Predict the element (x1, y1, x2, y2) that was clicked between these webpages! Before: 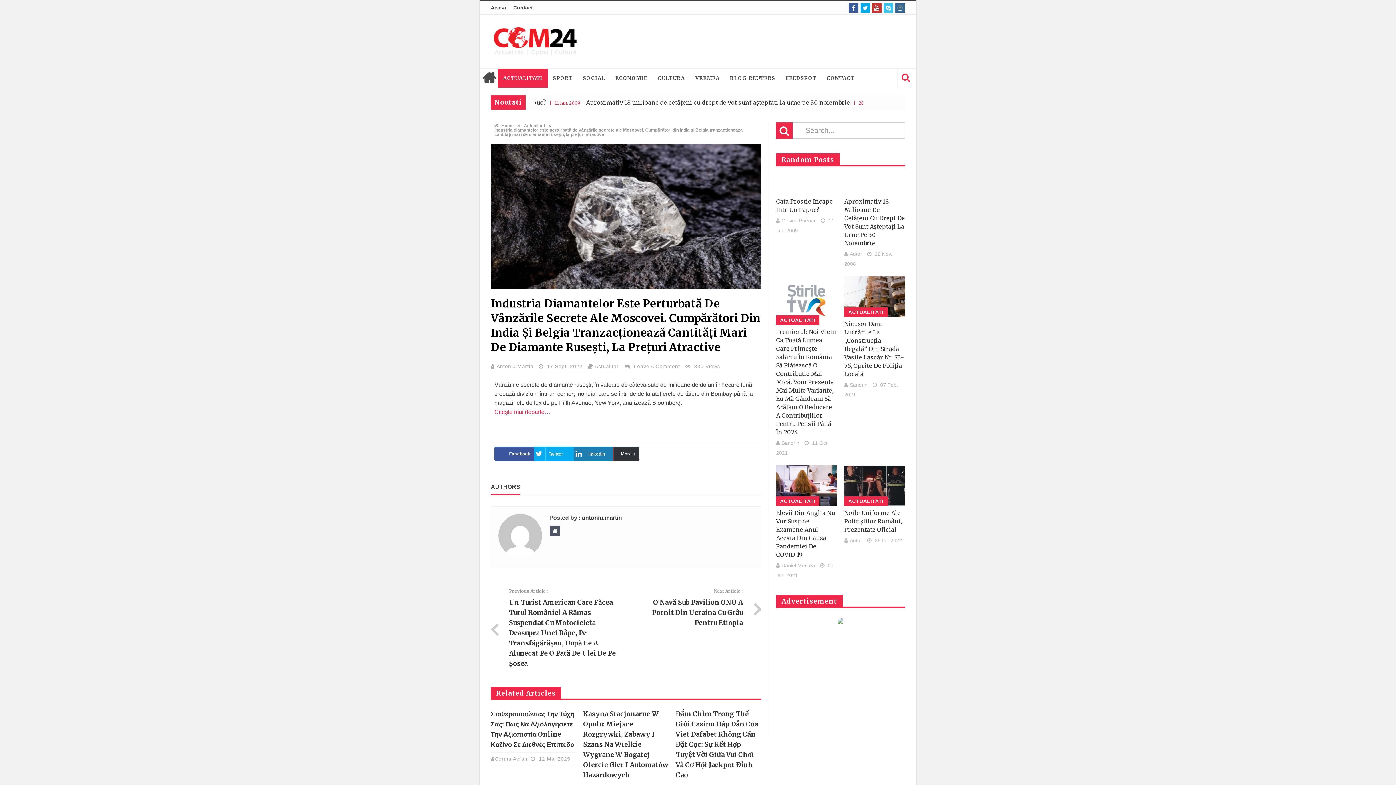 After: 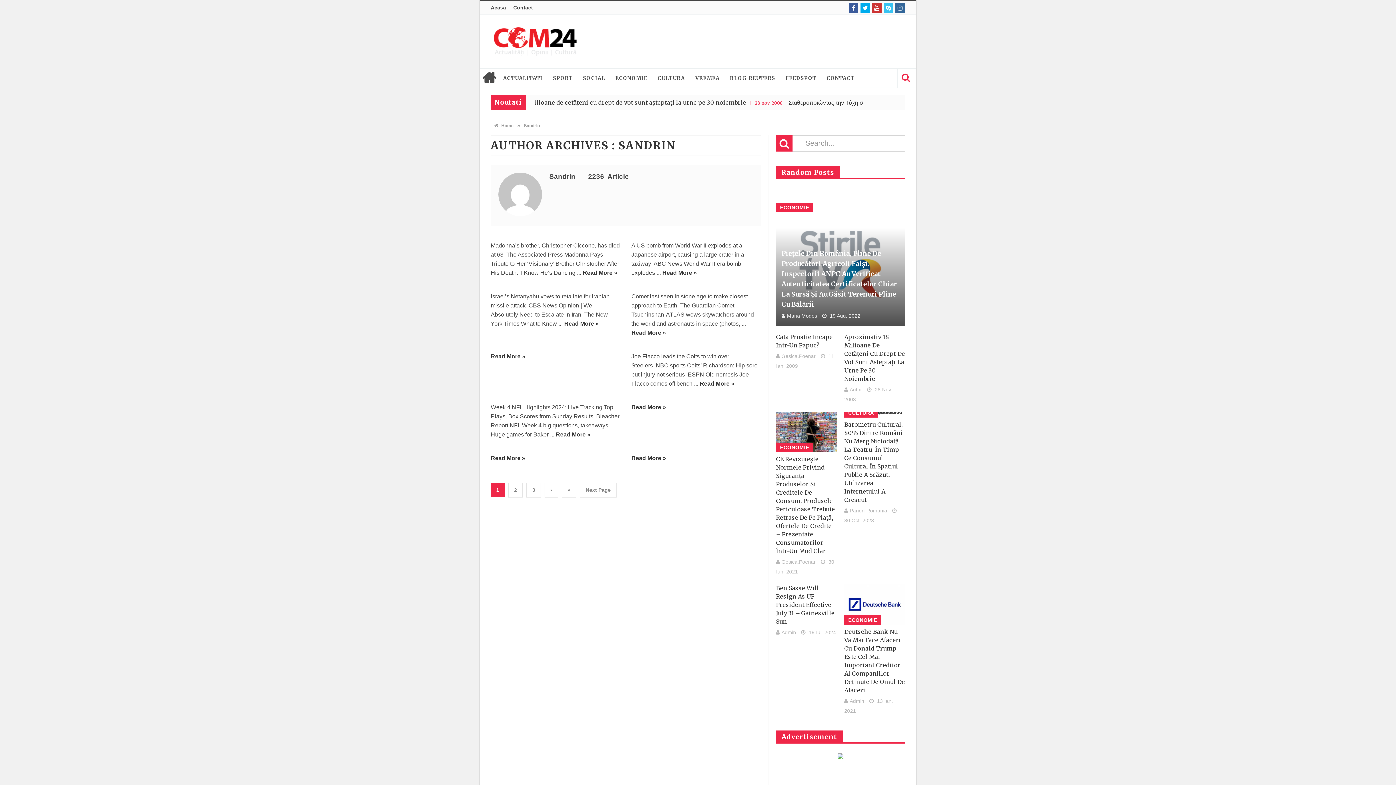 Action: label: Sandrin bbox: (849, 382, 867, 387)